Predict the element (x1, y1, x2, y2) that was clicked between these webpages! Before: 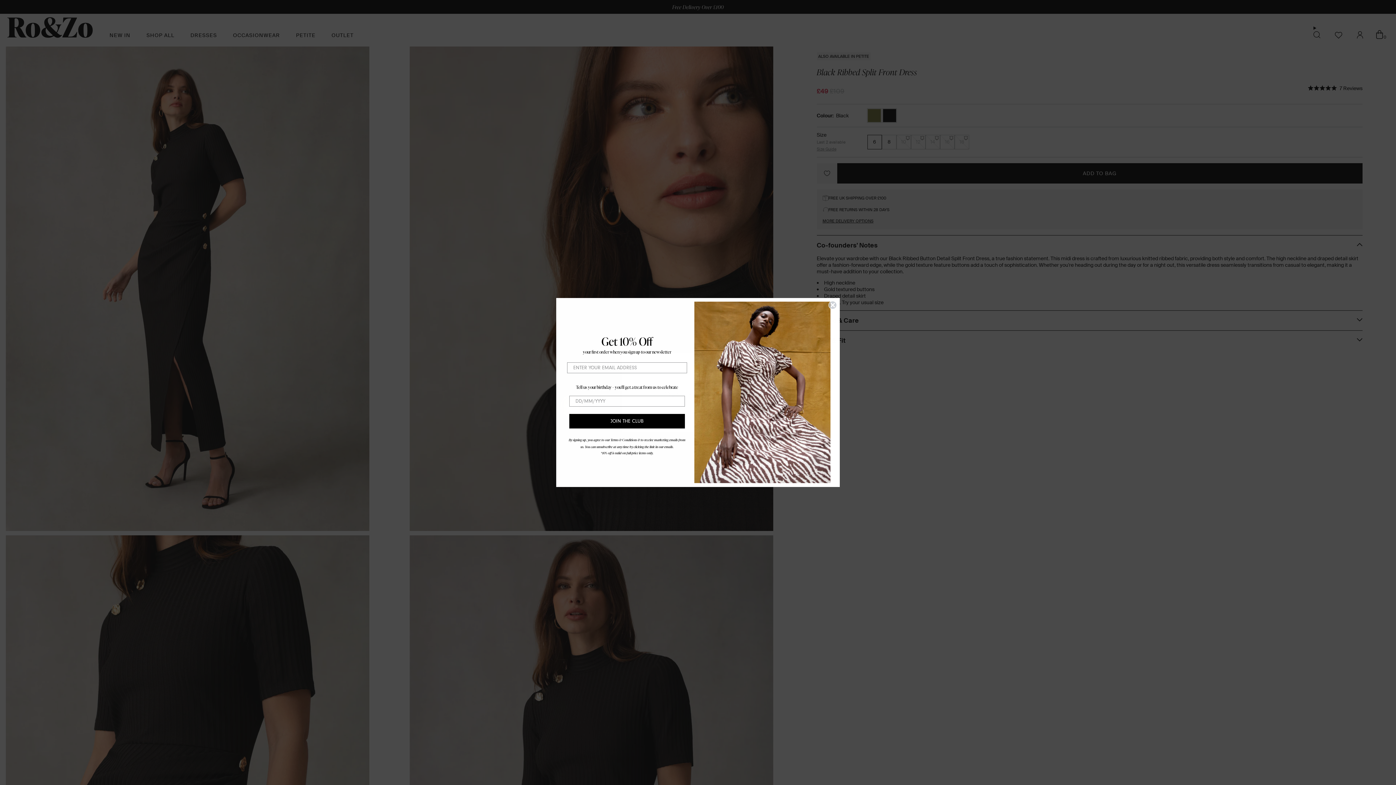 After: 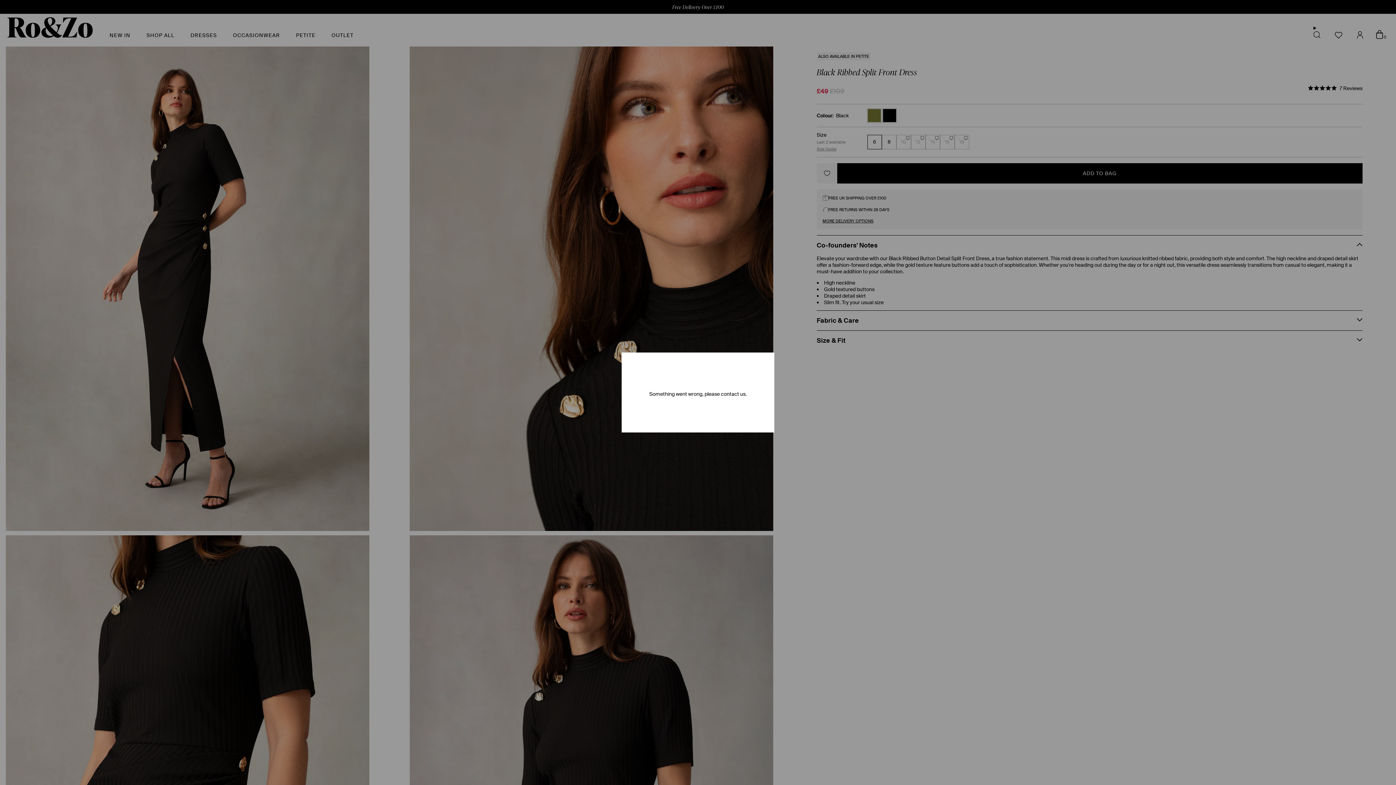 Action: bbox: (828, 301, 837, 309) label: Close dialog